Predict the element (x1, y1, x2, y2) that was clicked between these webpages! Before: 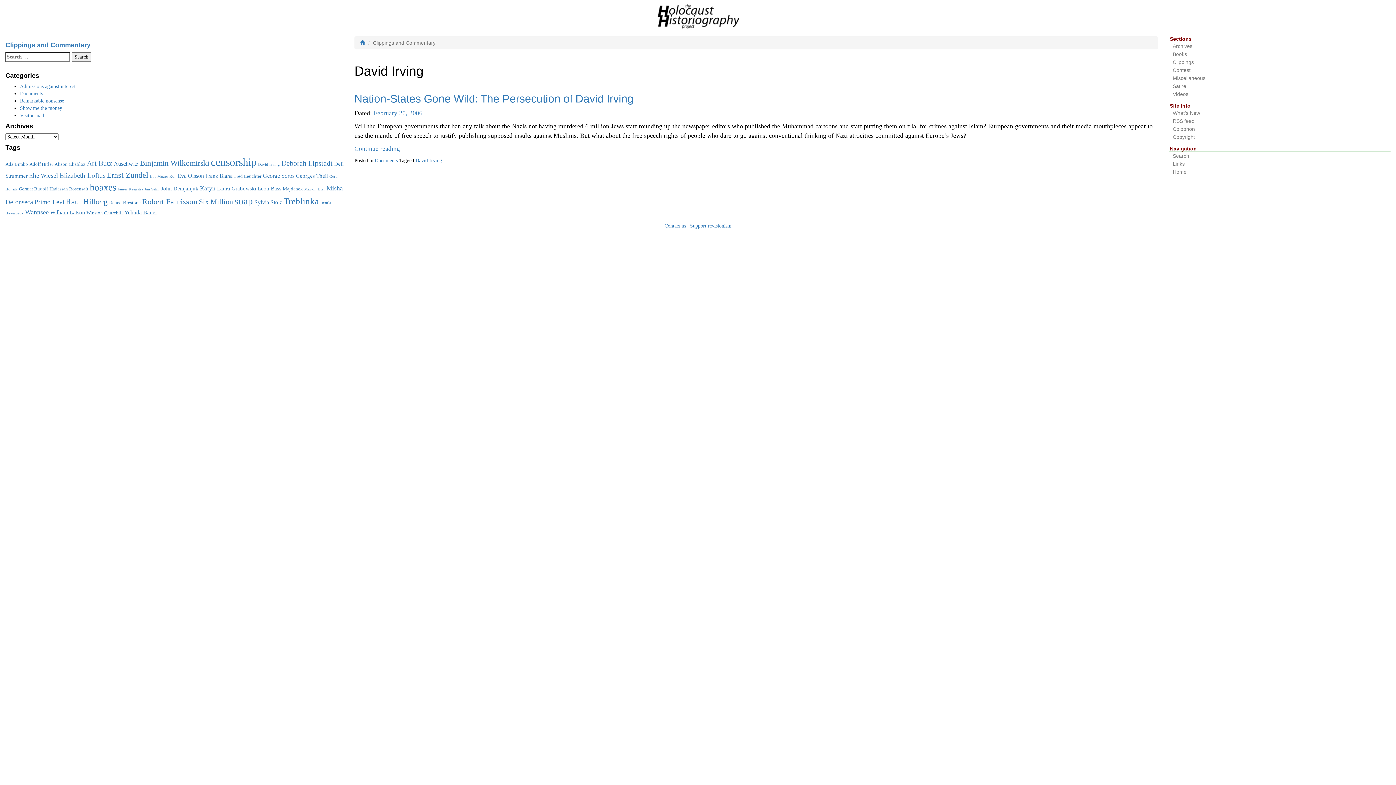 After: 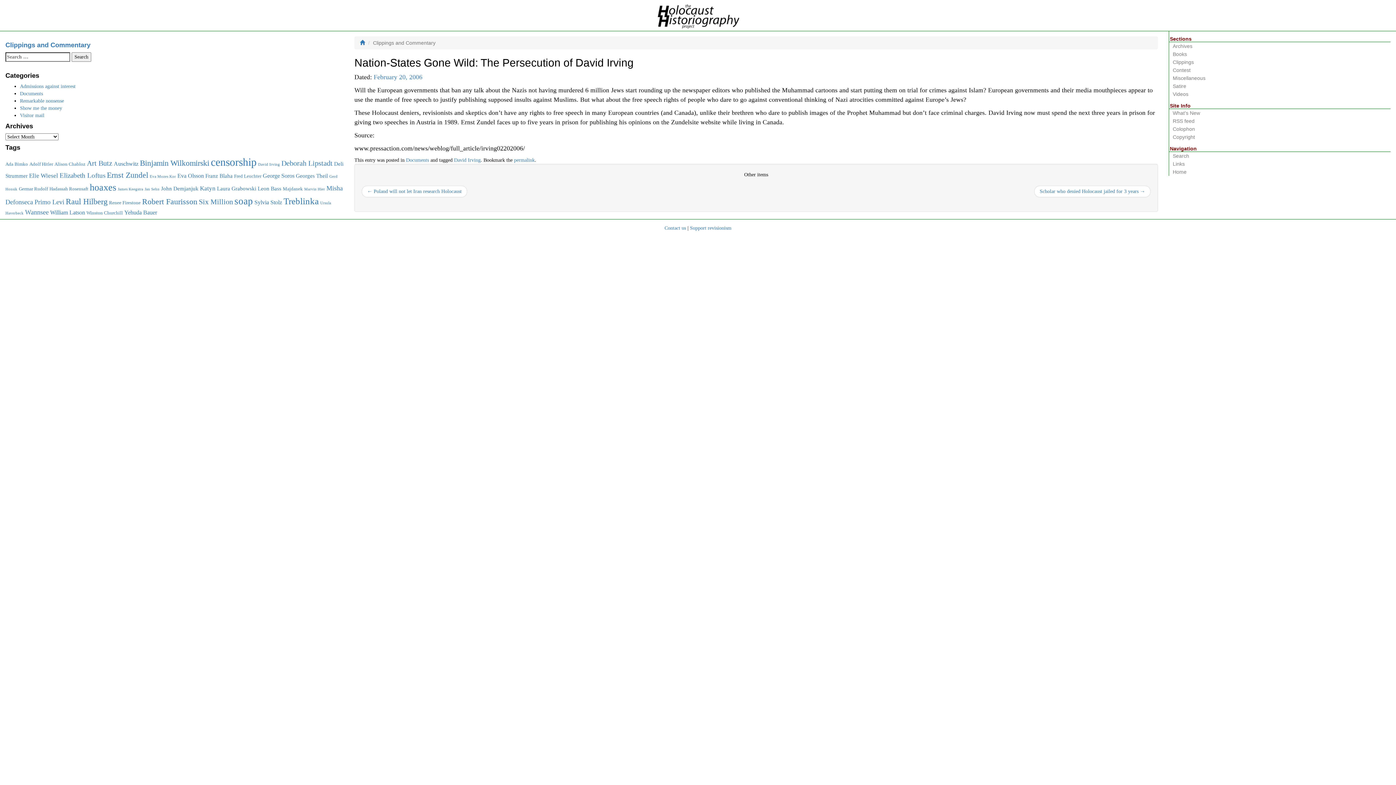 Action: bbox: (373, 109, 422, 116) label: February 20, 2006